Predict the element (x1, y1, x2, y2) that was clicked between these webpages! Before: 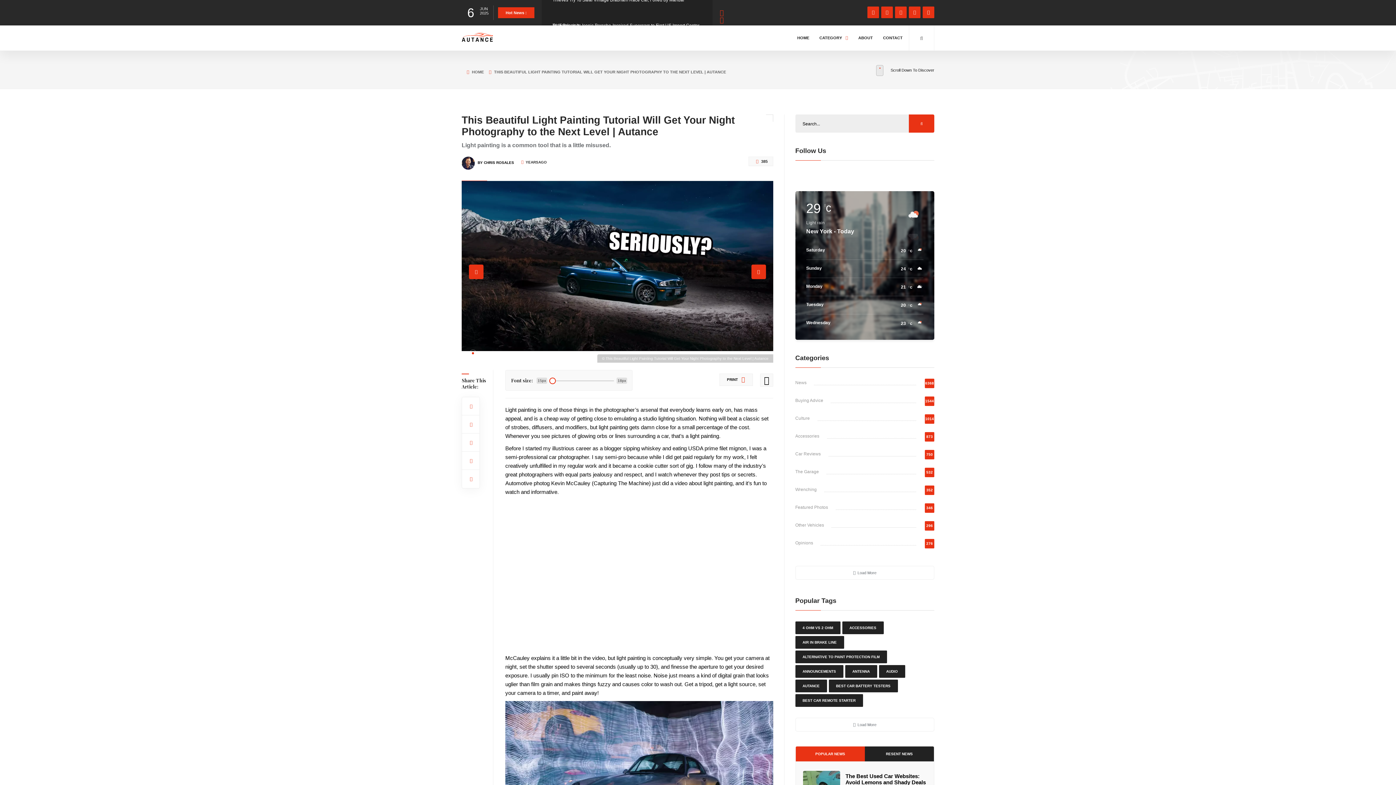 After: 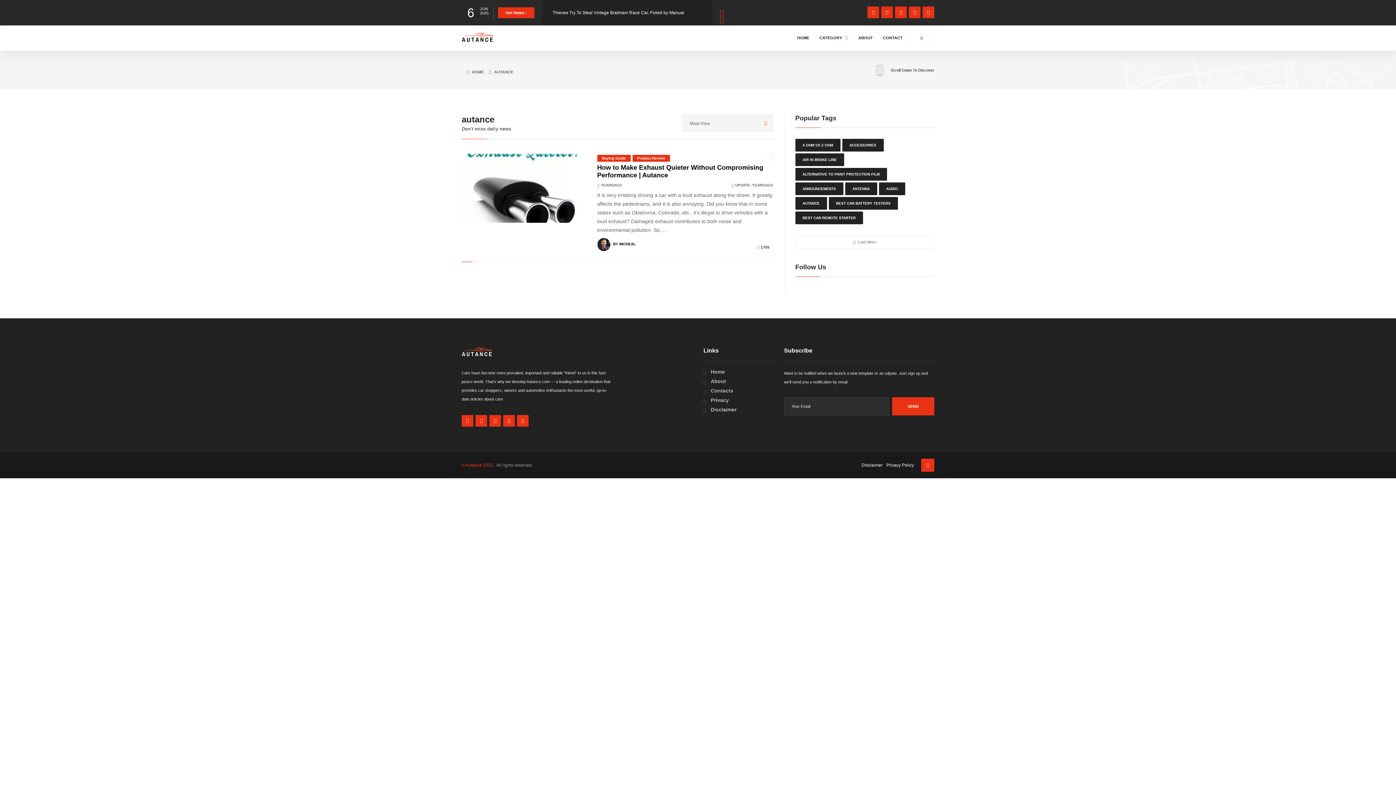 Action: label: AUTANCE bbox: (795, 680, 827, 692)